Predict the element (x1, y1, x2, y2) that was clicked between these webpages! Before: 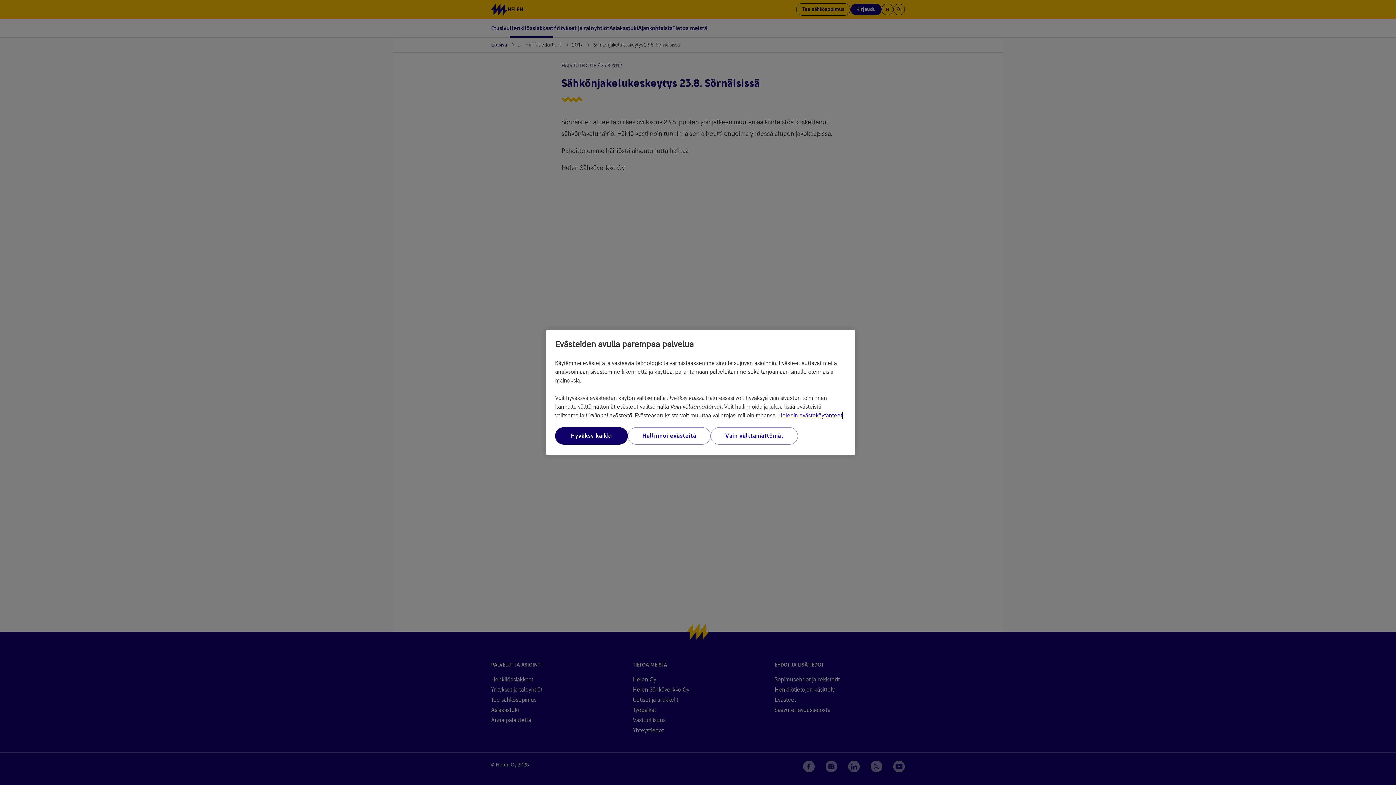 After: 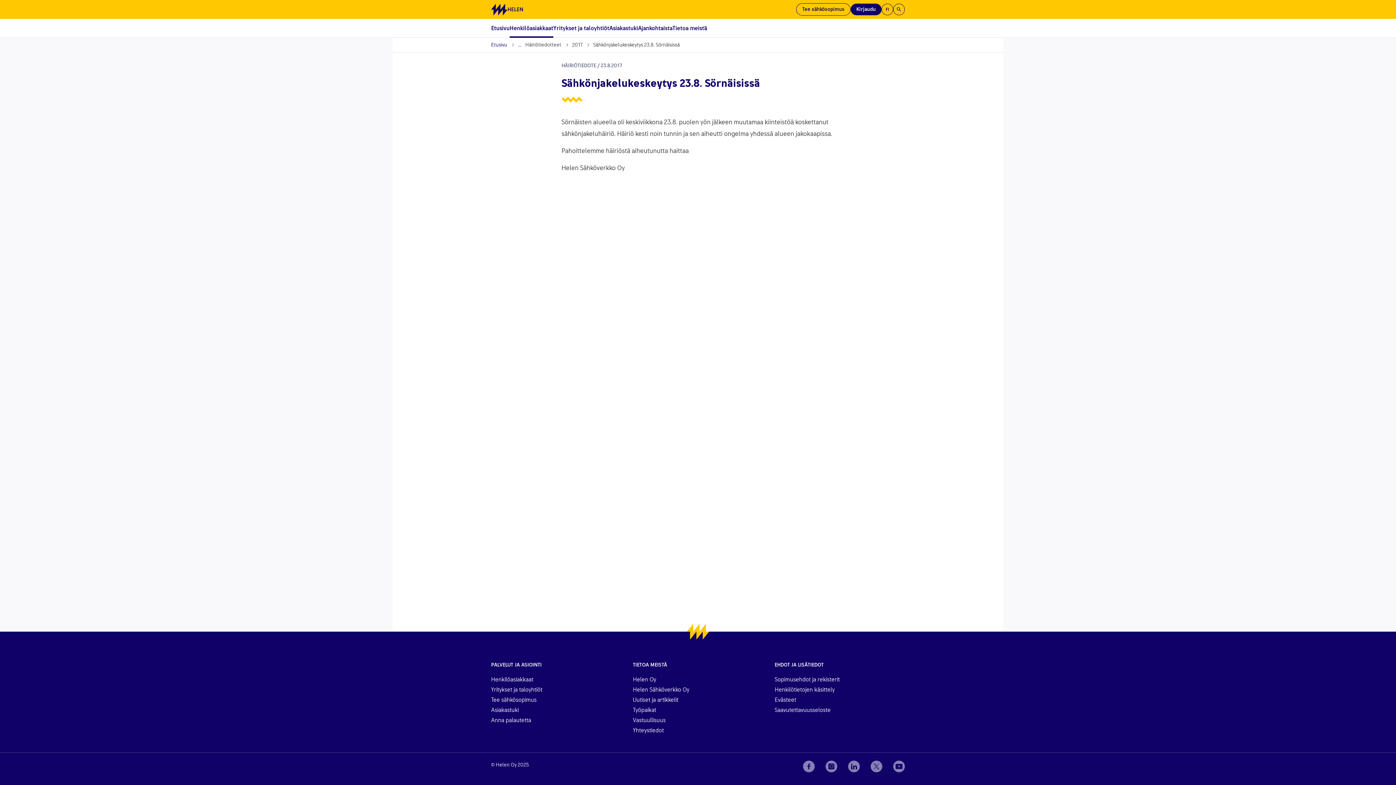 Action: label: Hyväksy kaikki bbox: (555, 427, 628, 444)